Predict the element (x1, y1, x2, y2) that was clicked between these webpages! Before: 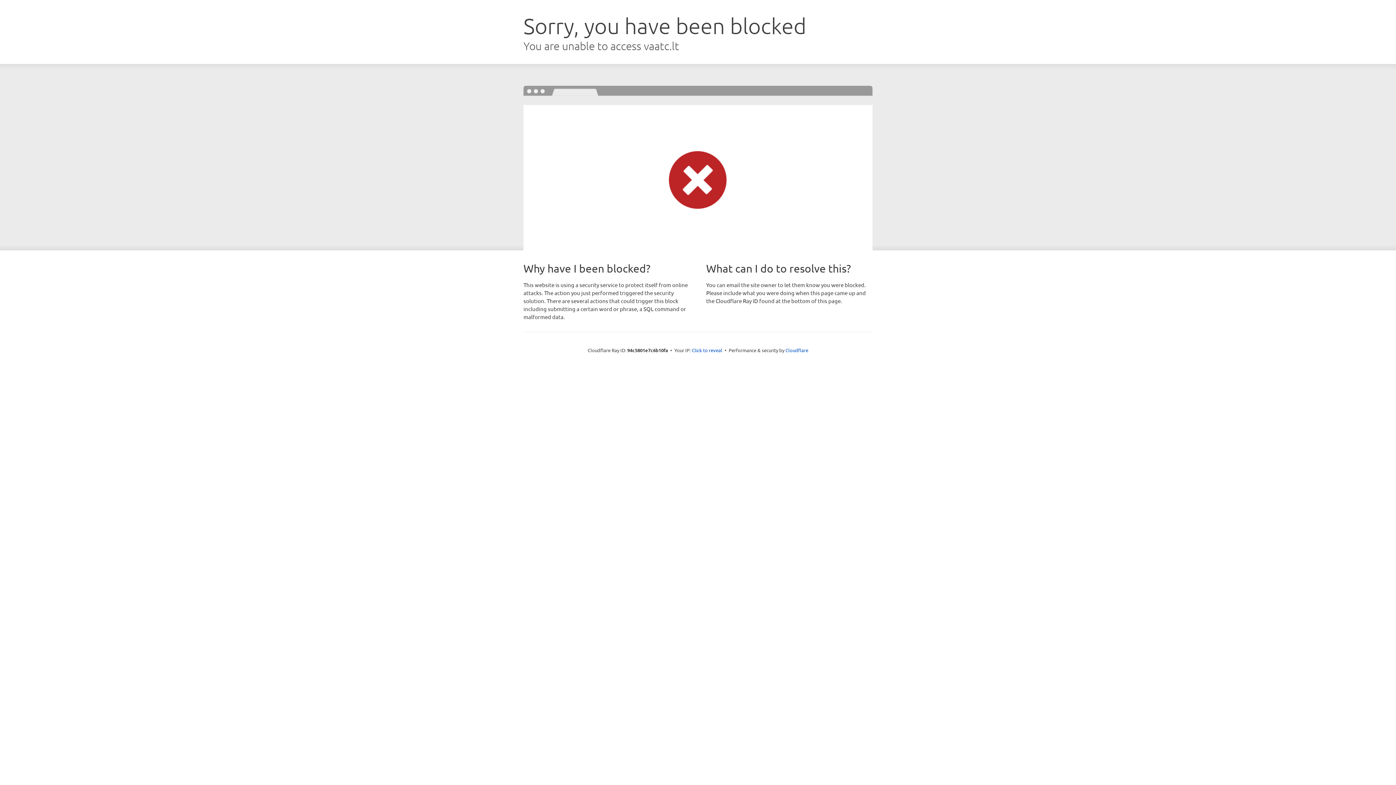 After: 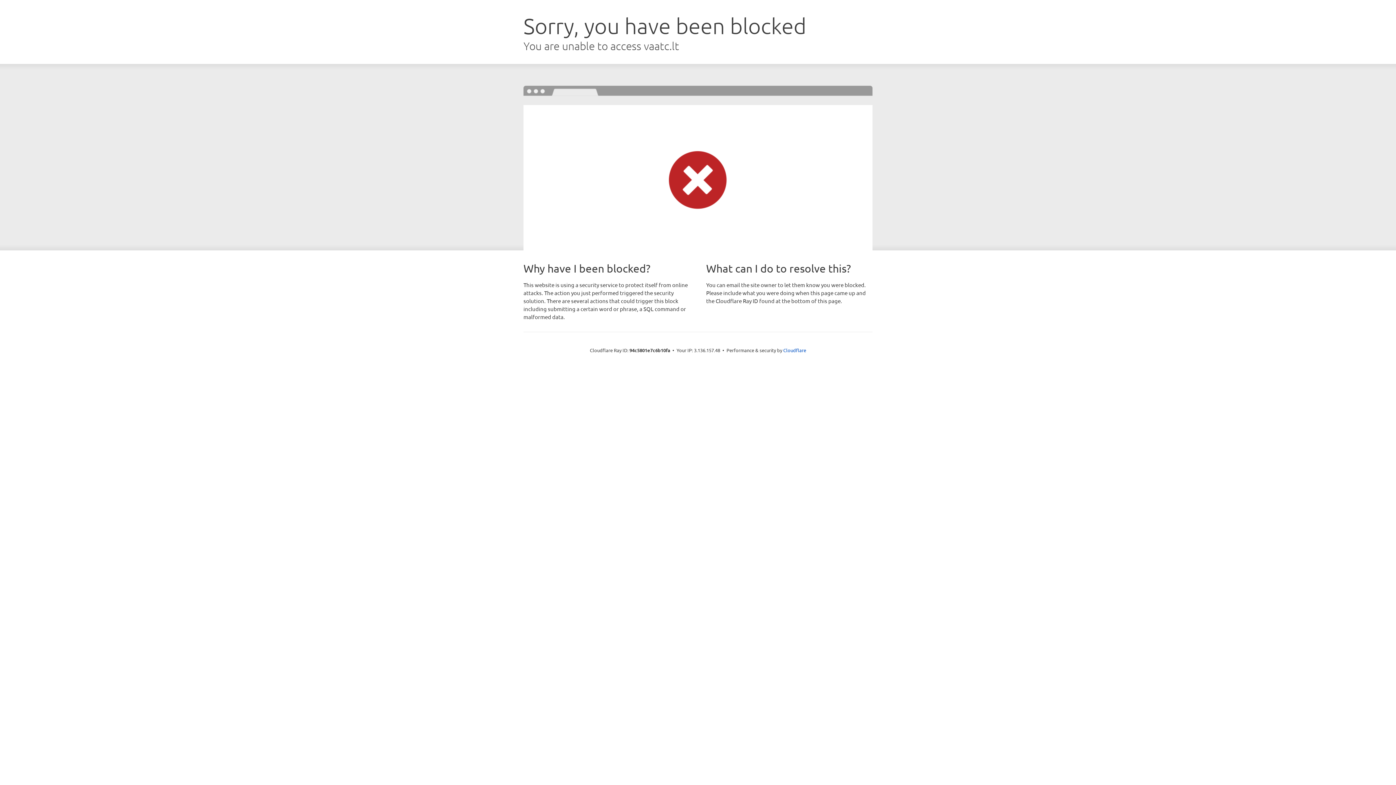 Action: label: Click to reveal bbox: (692, 346, 722, 353)